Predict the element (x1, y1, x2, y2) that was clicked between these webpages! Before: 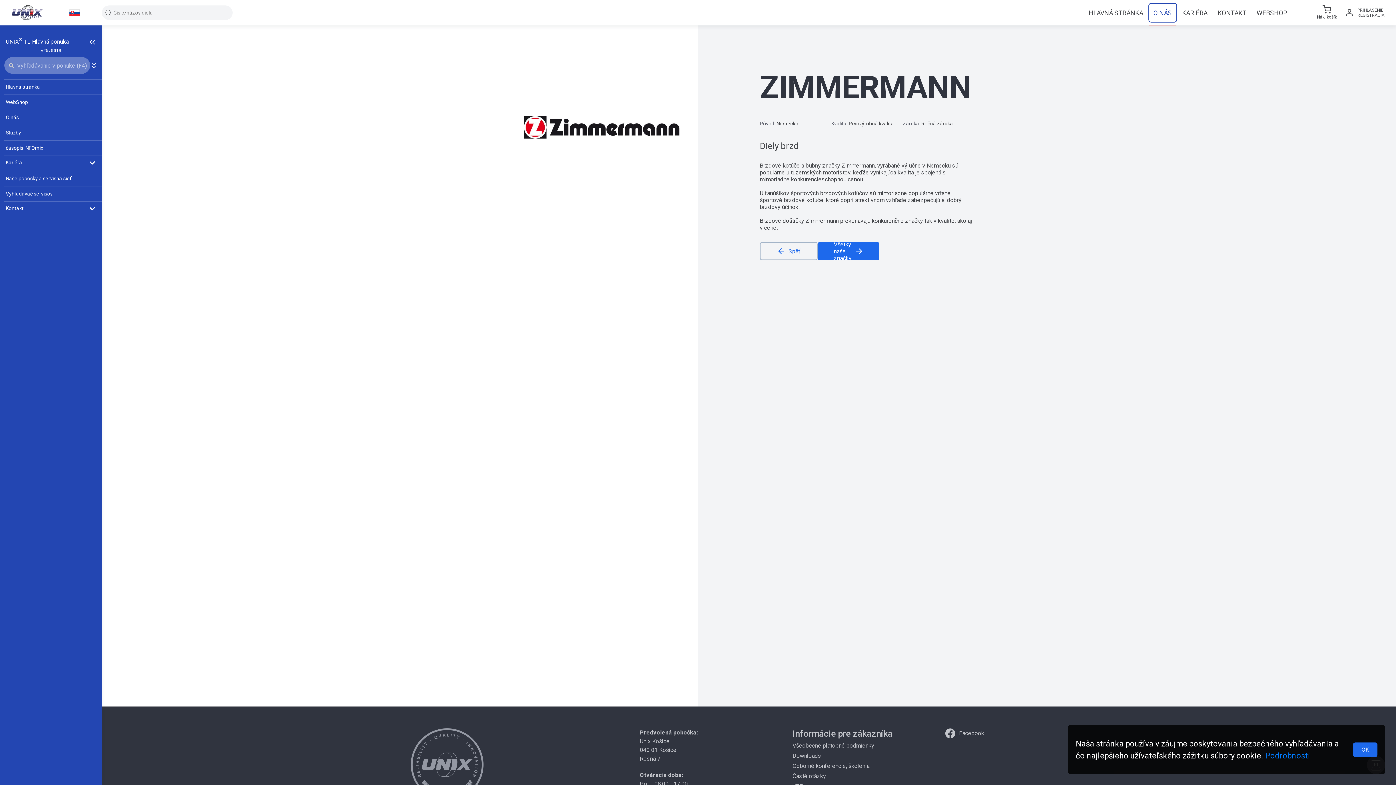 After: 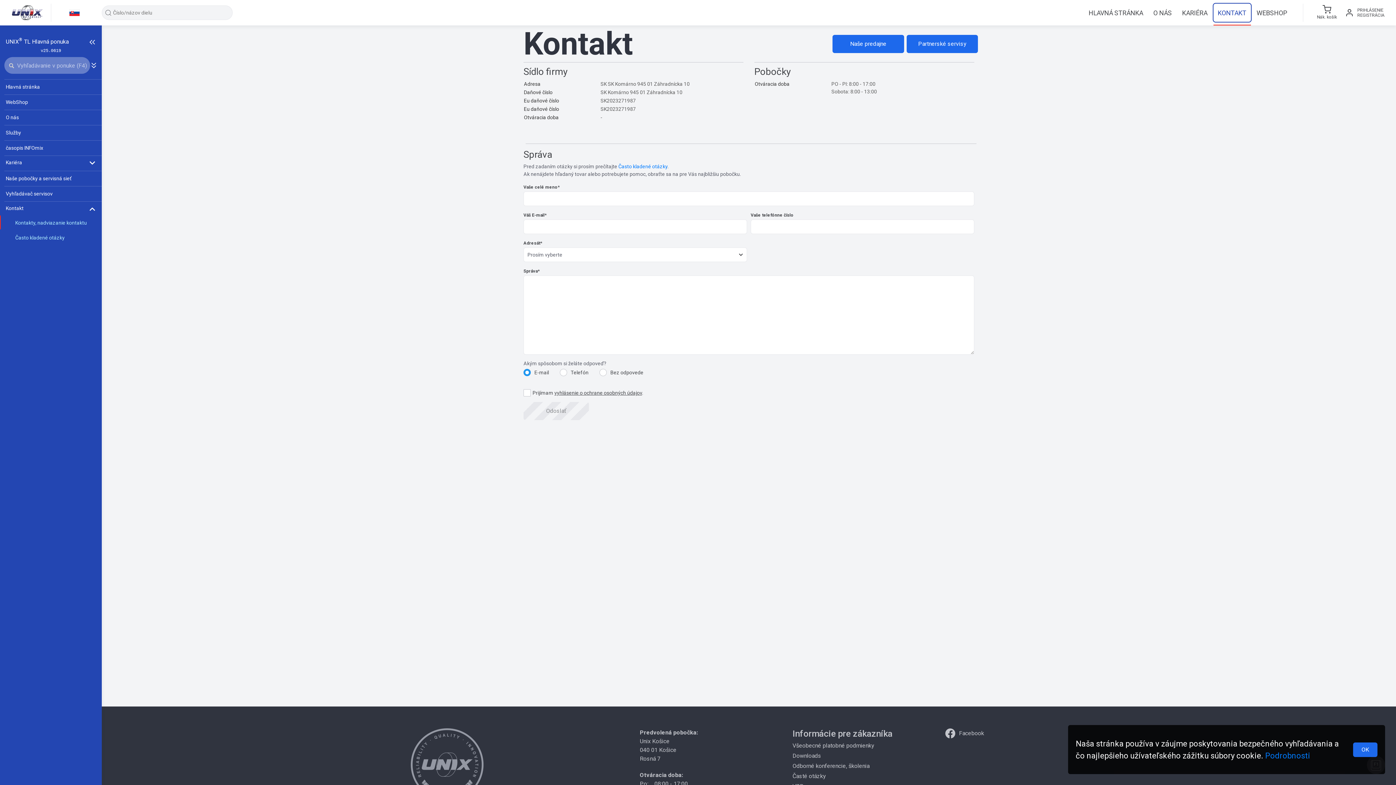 Action: label: KONTAKT bbox: (1213, 0, 1251, 25)